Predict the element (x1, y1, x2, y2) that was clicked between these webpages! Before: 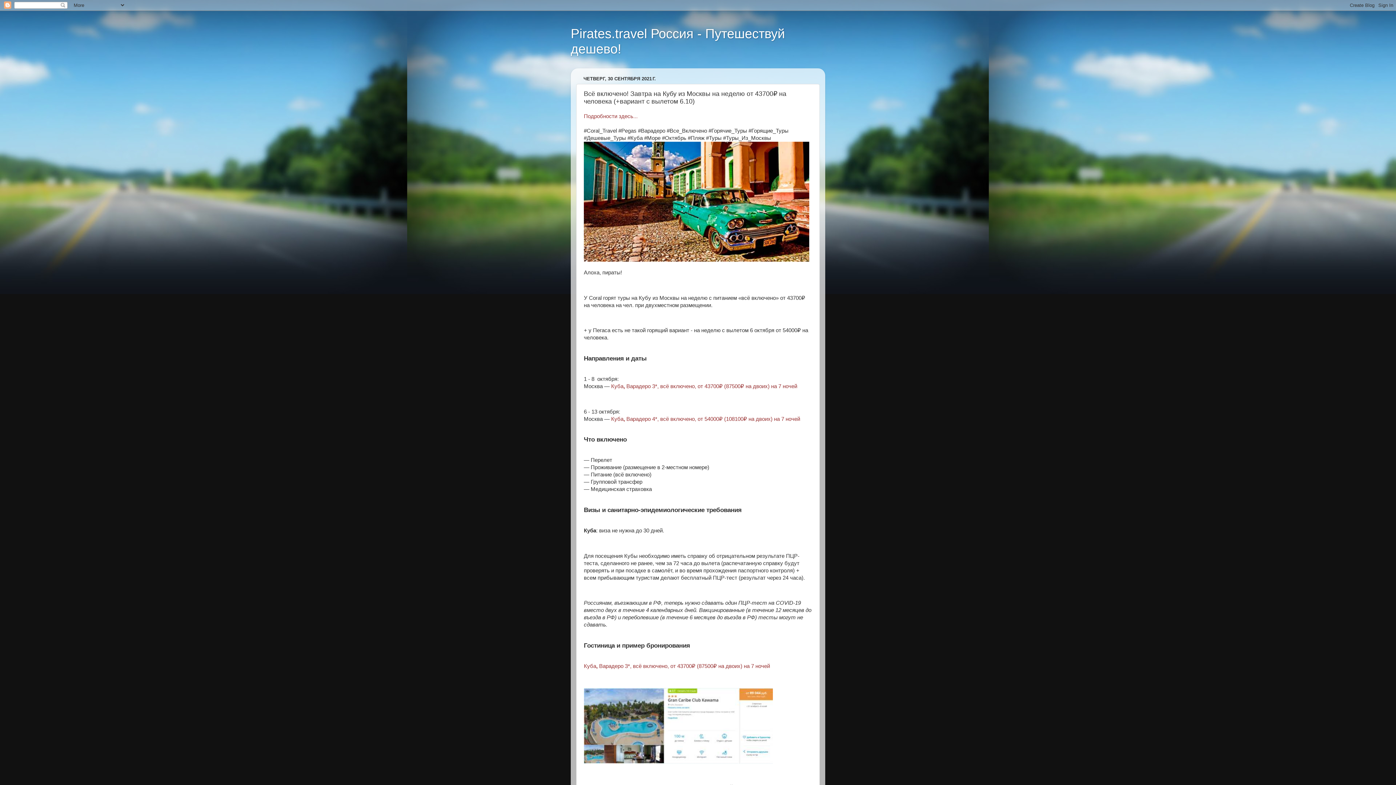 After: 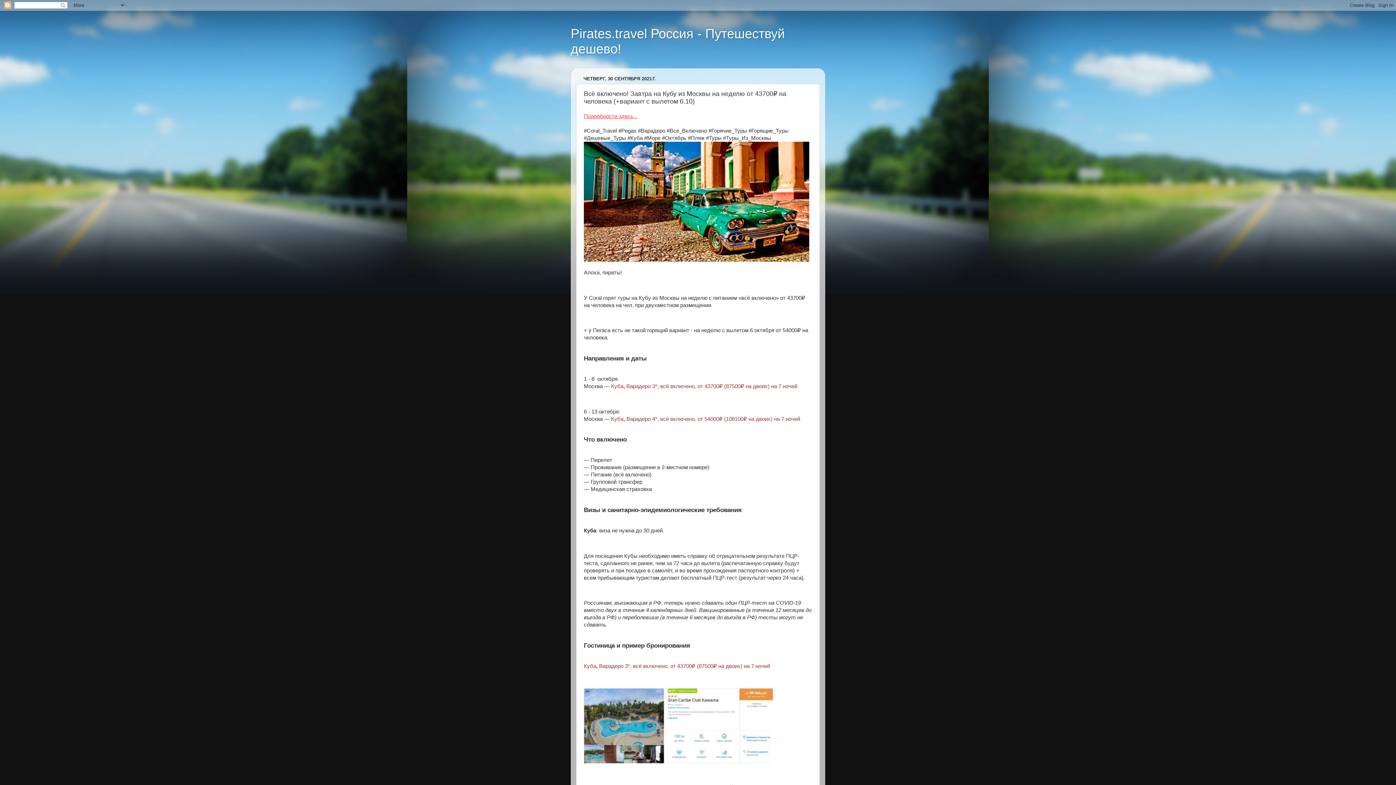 Action: label: Подробности здесь... bbox: (584, 113, 637, 119)